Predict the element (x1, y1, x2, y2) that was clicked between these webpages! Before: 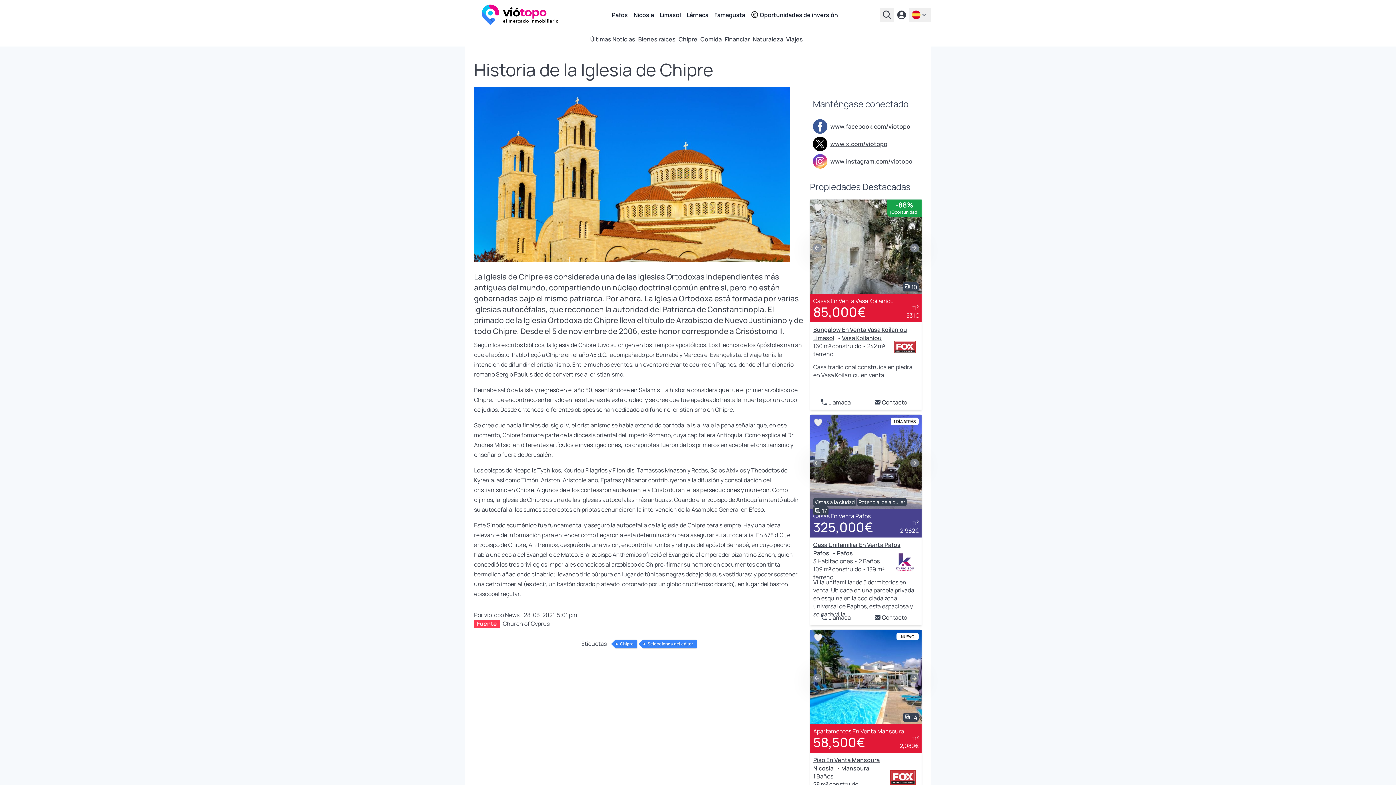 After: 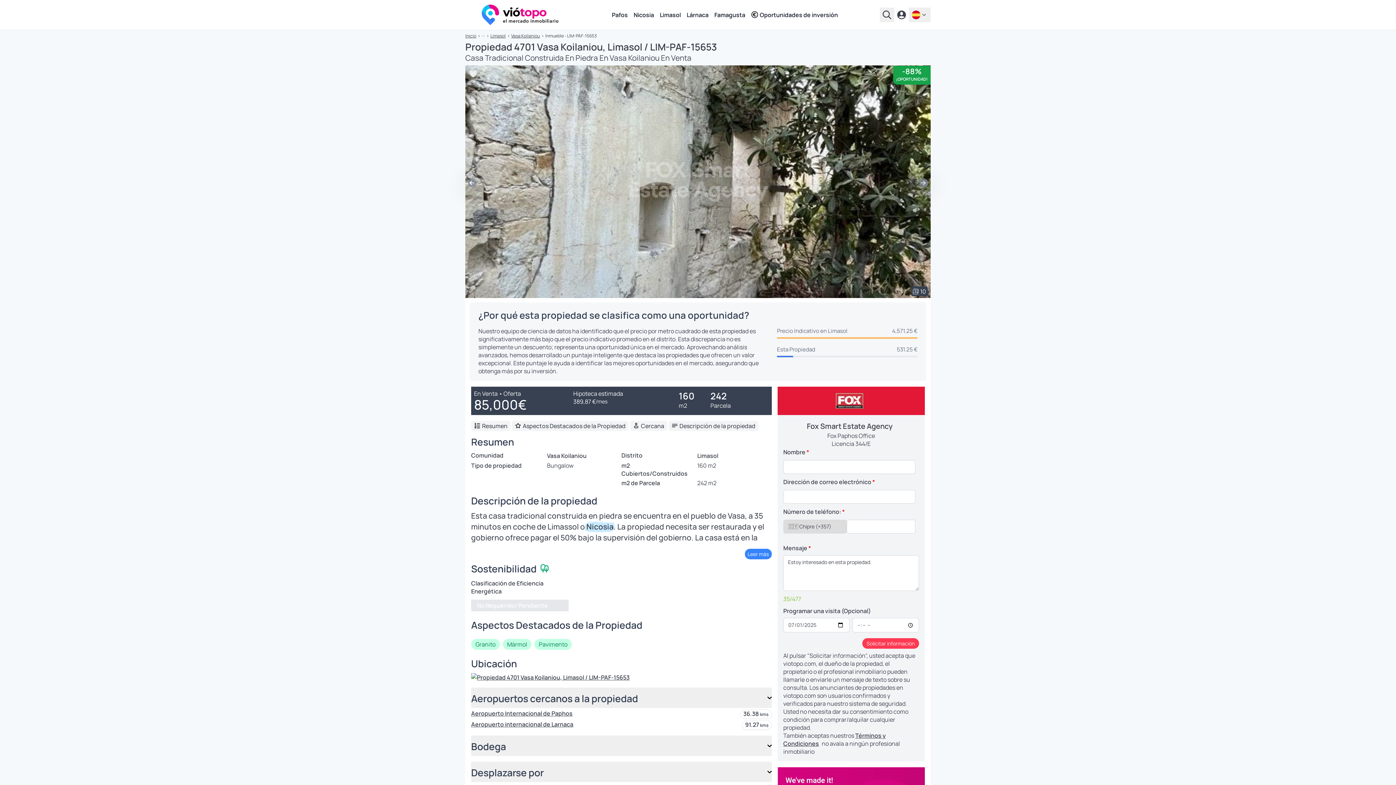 Action: label: Contacto bbox: (882, 398, 907, 406)